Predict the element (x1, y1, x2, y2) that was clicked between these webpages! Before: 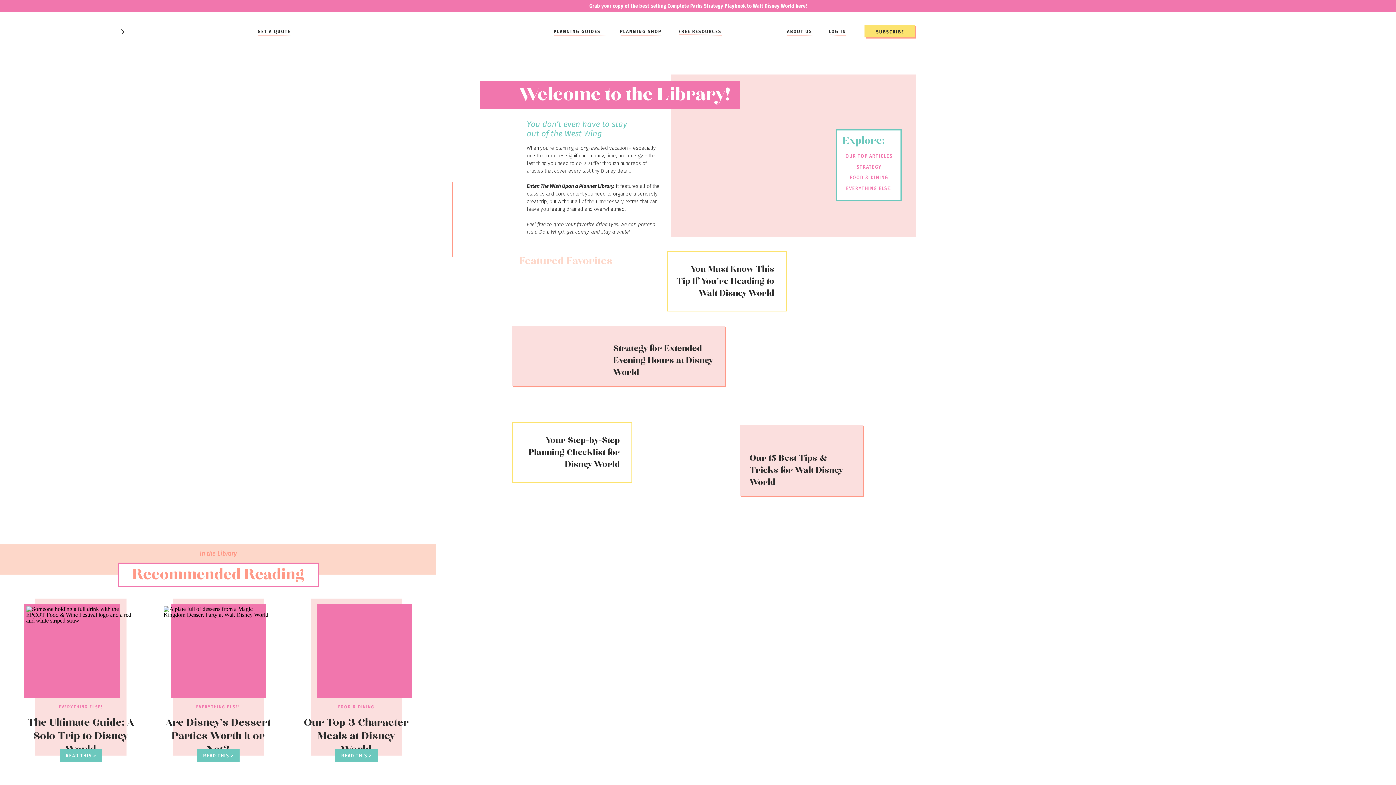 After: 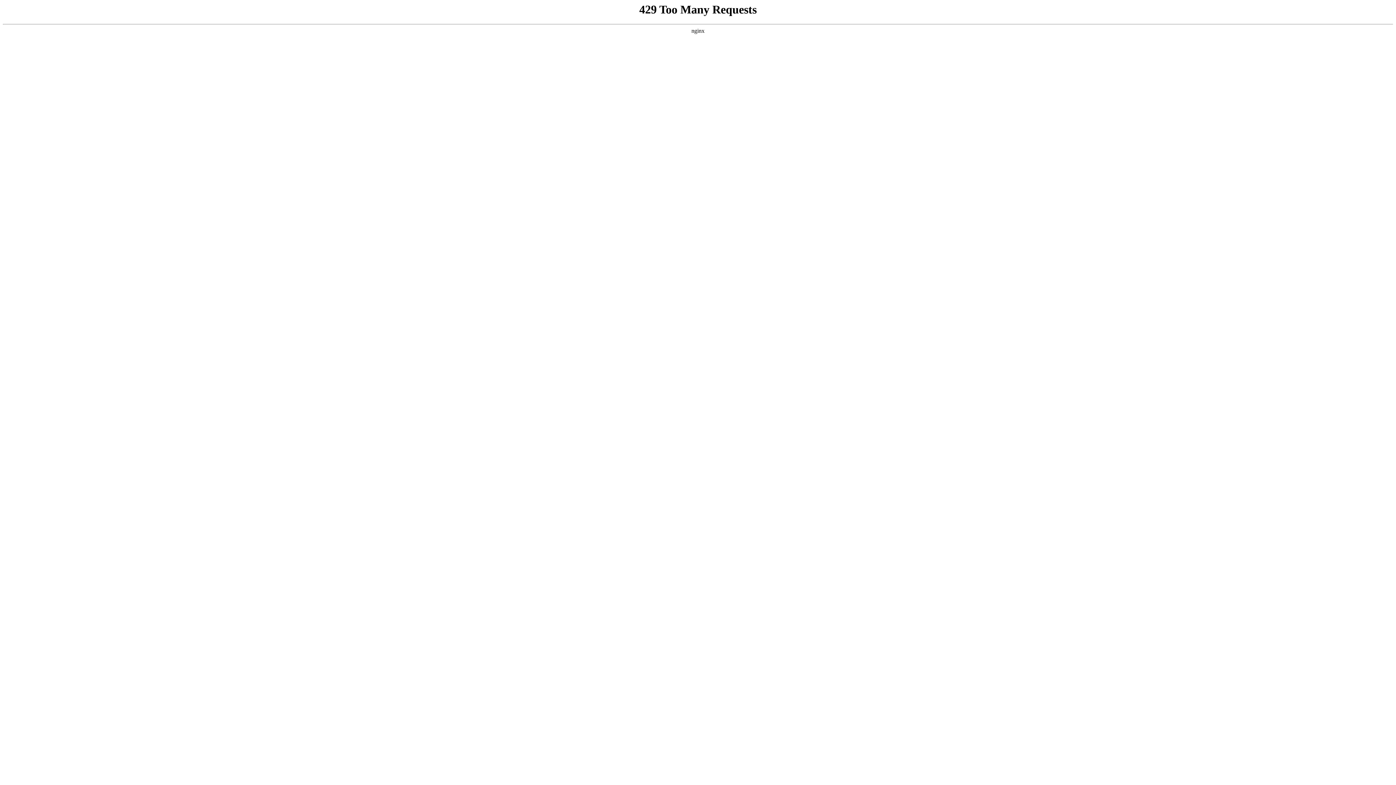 Action: bbox: (58, 704, 102, 709) label: EVERYTHING ELSE!